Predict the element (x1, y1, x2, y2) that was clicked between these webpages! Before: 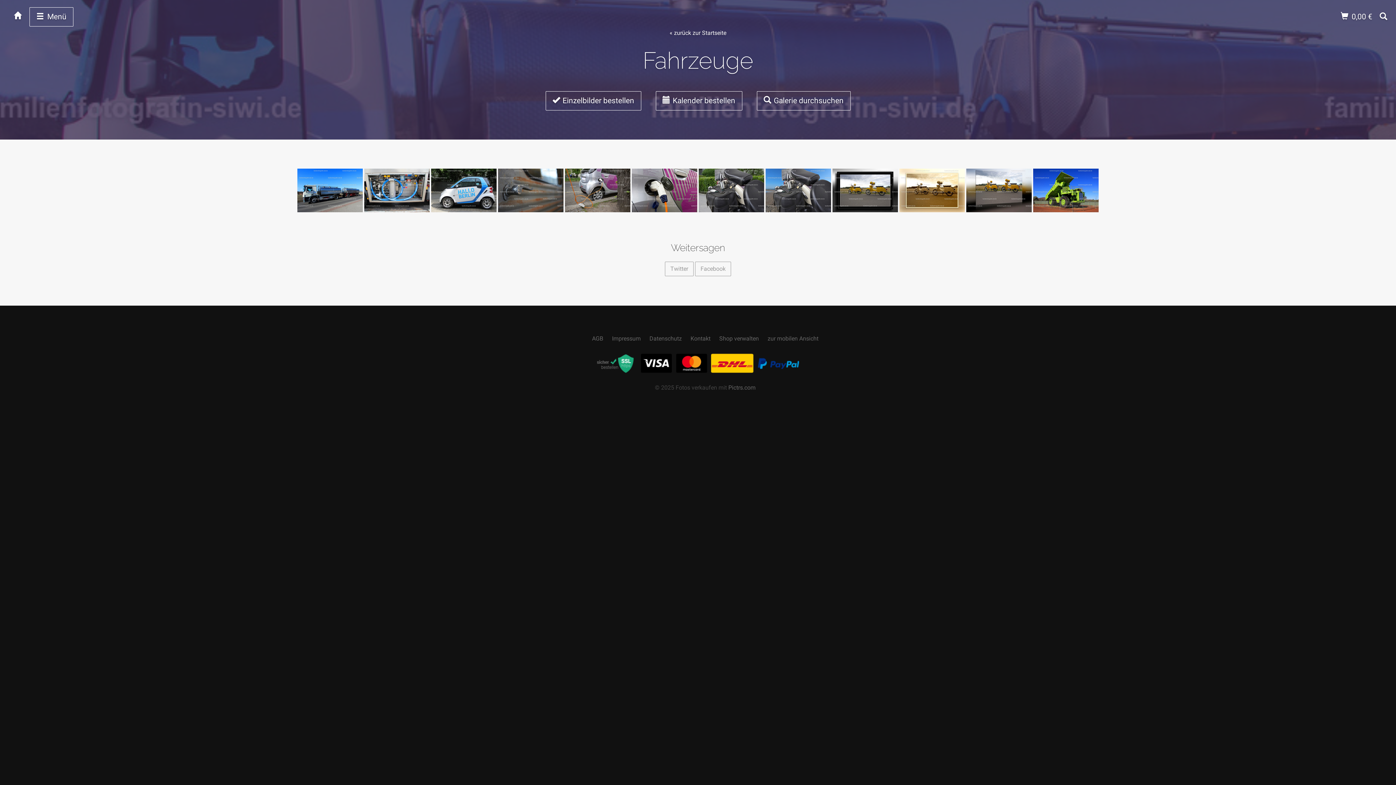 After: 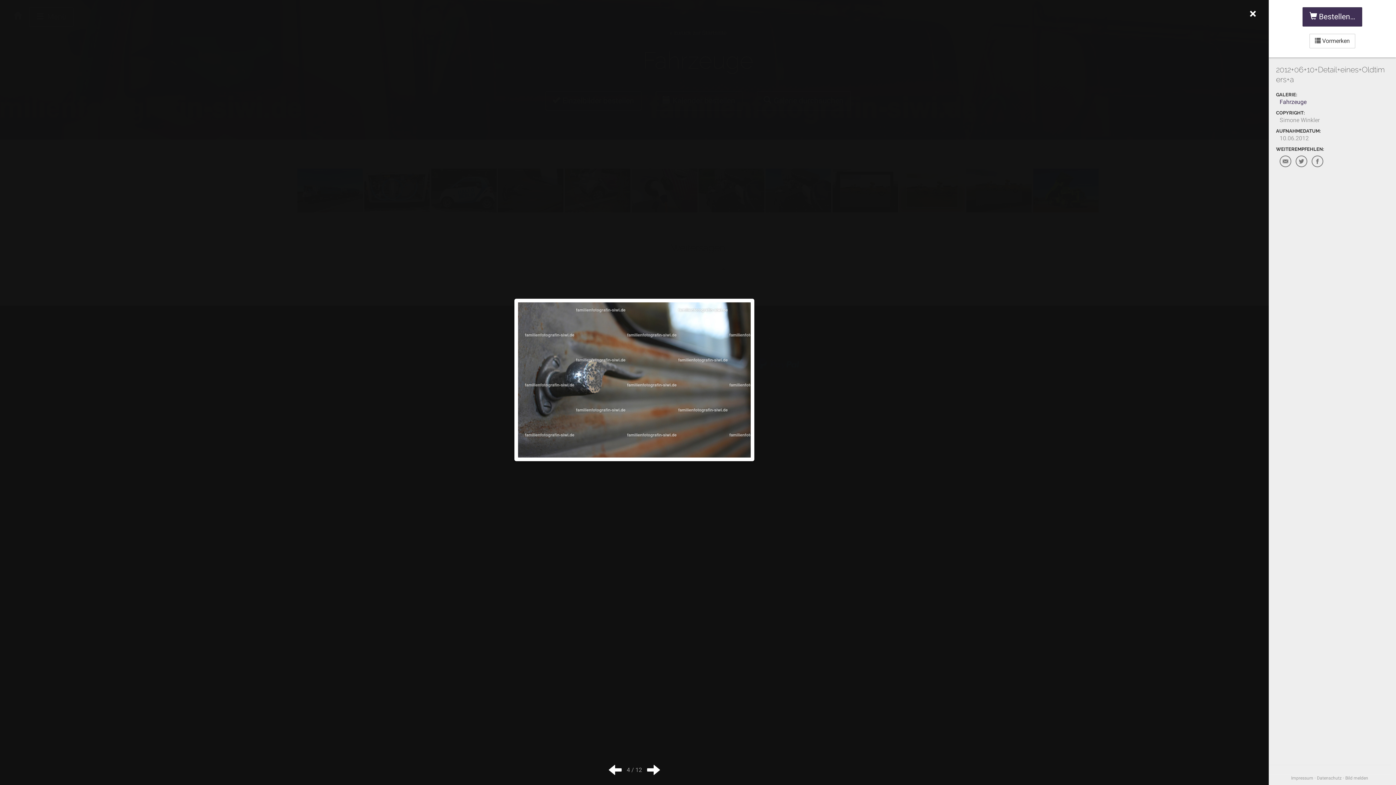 Action: bbox: (498, 168, 563, 212)